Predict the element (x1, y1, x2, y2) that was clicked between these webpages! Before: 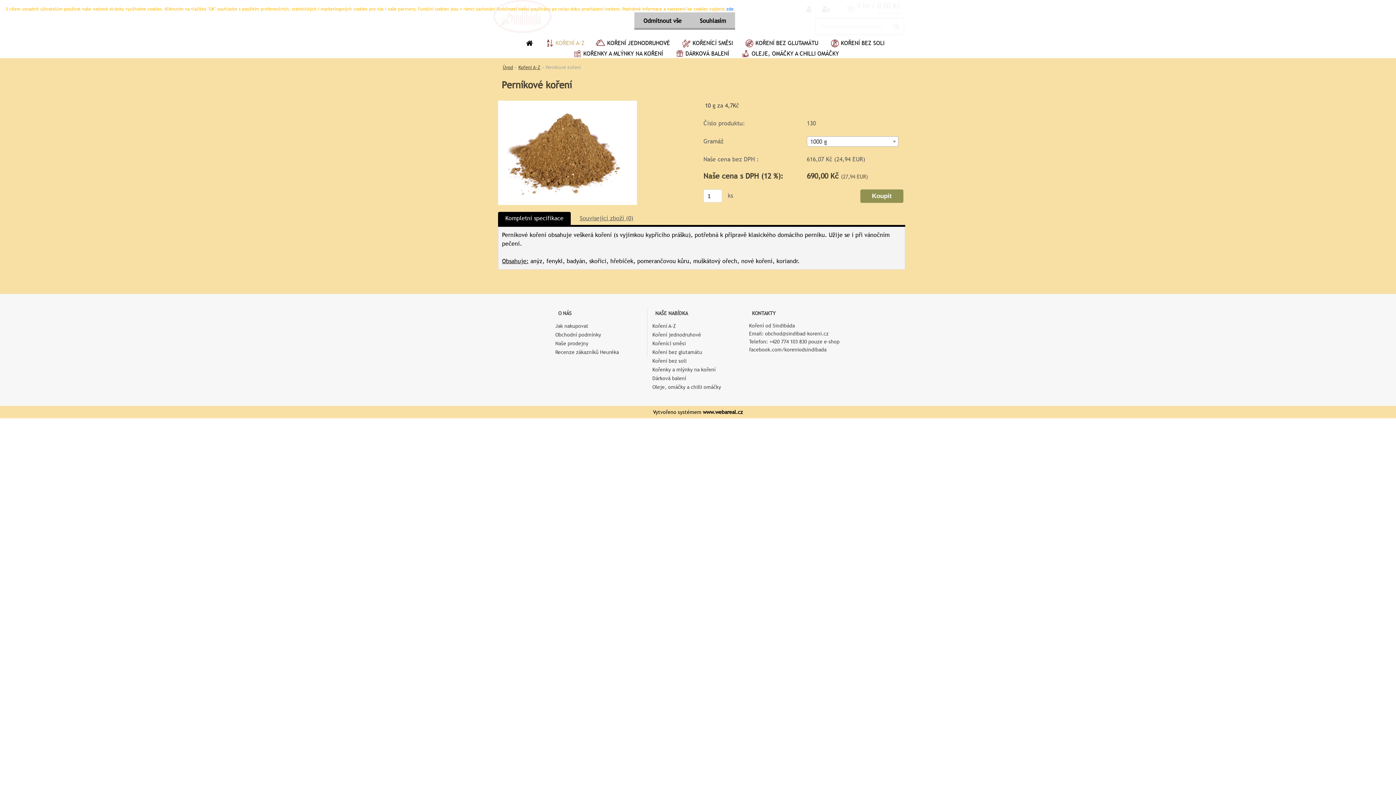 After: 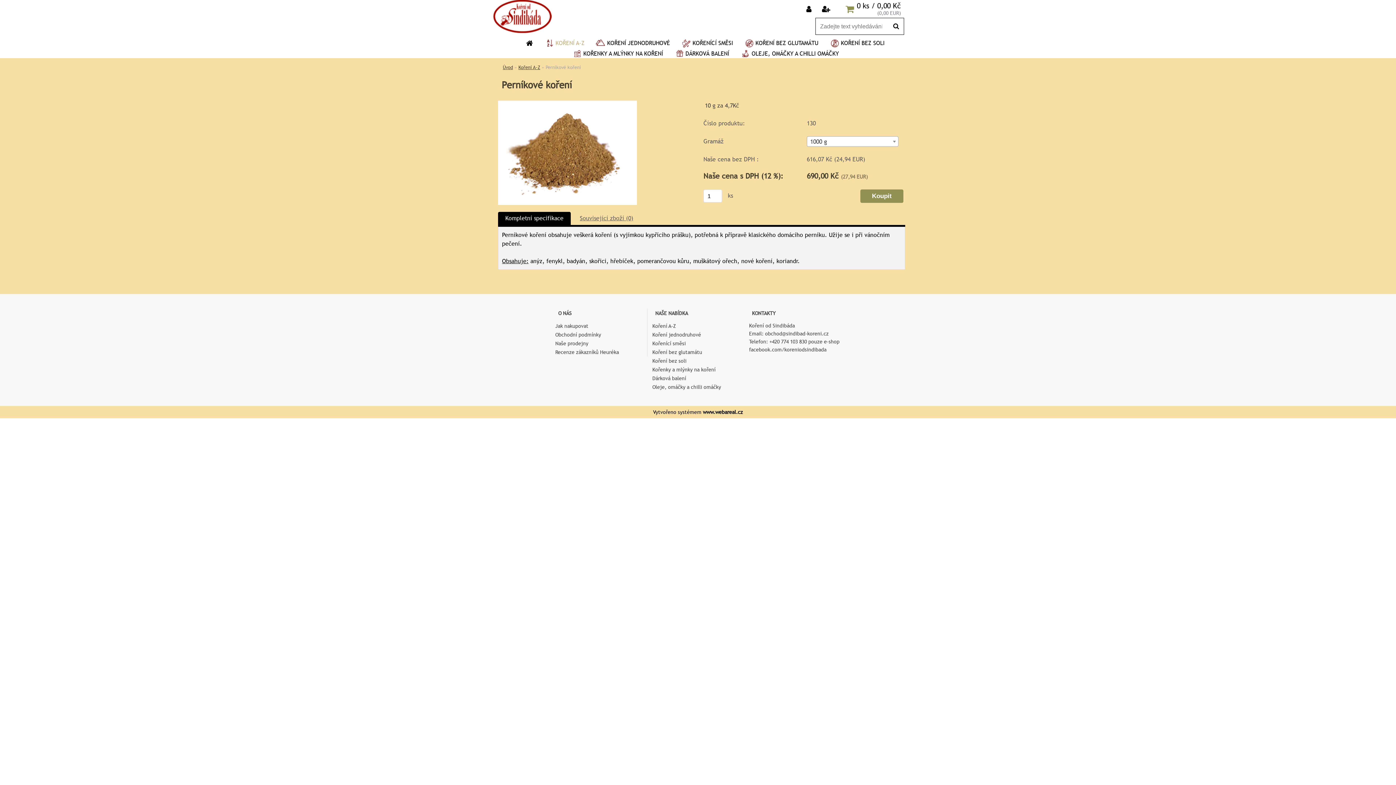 Action: label: Souhlasím bbox: (690, 12, 735, 29)